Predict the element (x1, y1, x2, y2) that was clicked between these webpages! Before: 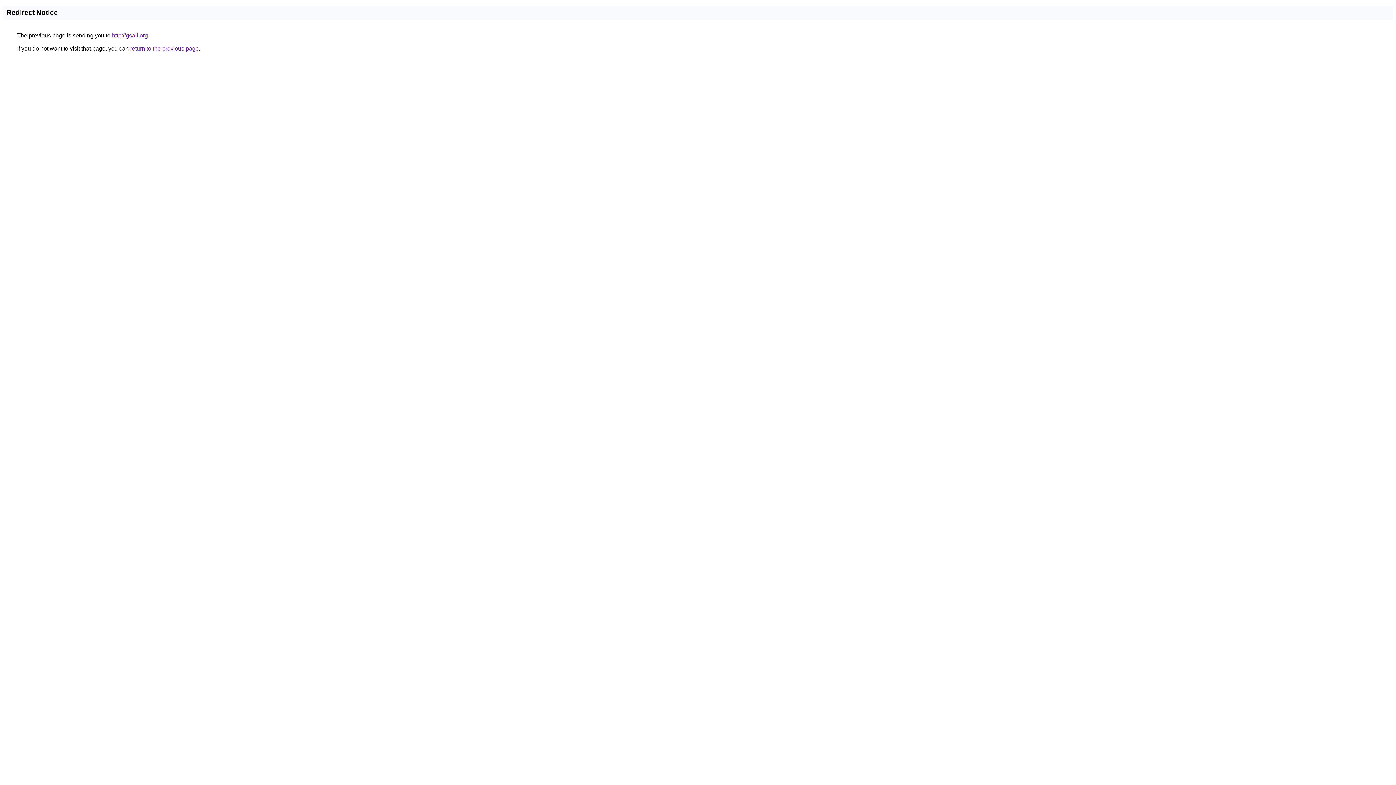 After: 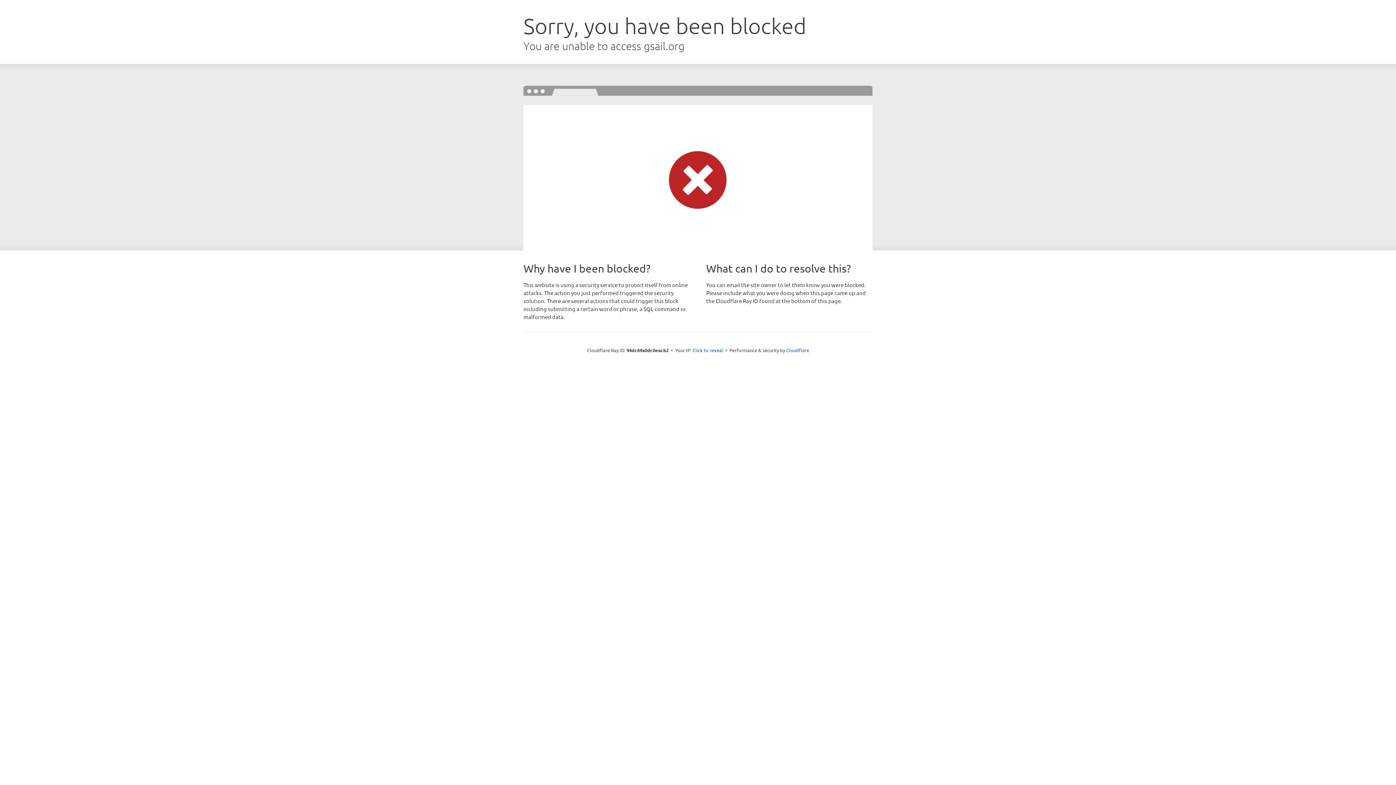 Action: bbox: (112, 32, 148, 38) label: http://gsail.org